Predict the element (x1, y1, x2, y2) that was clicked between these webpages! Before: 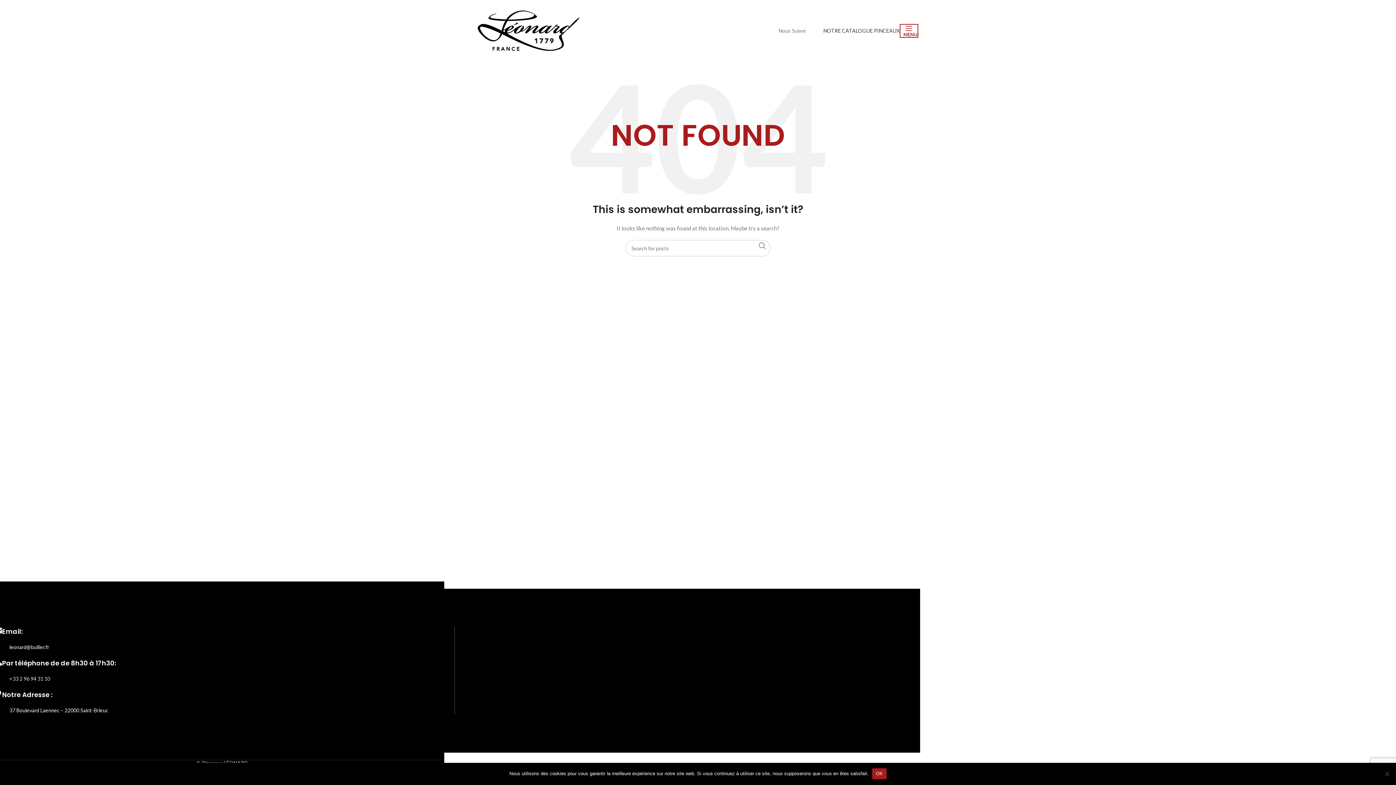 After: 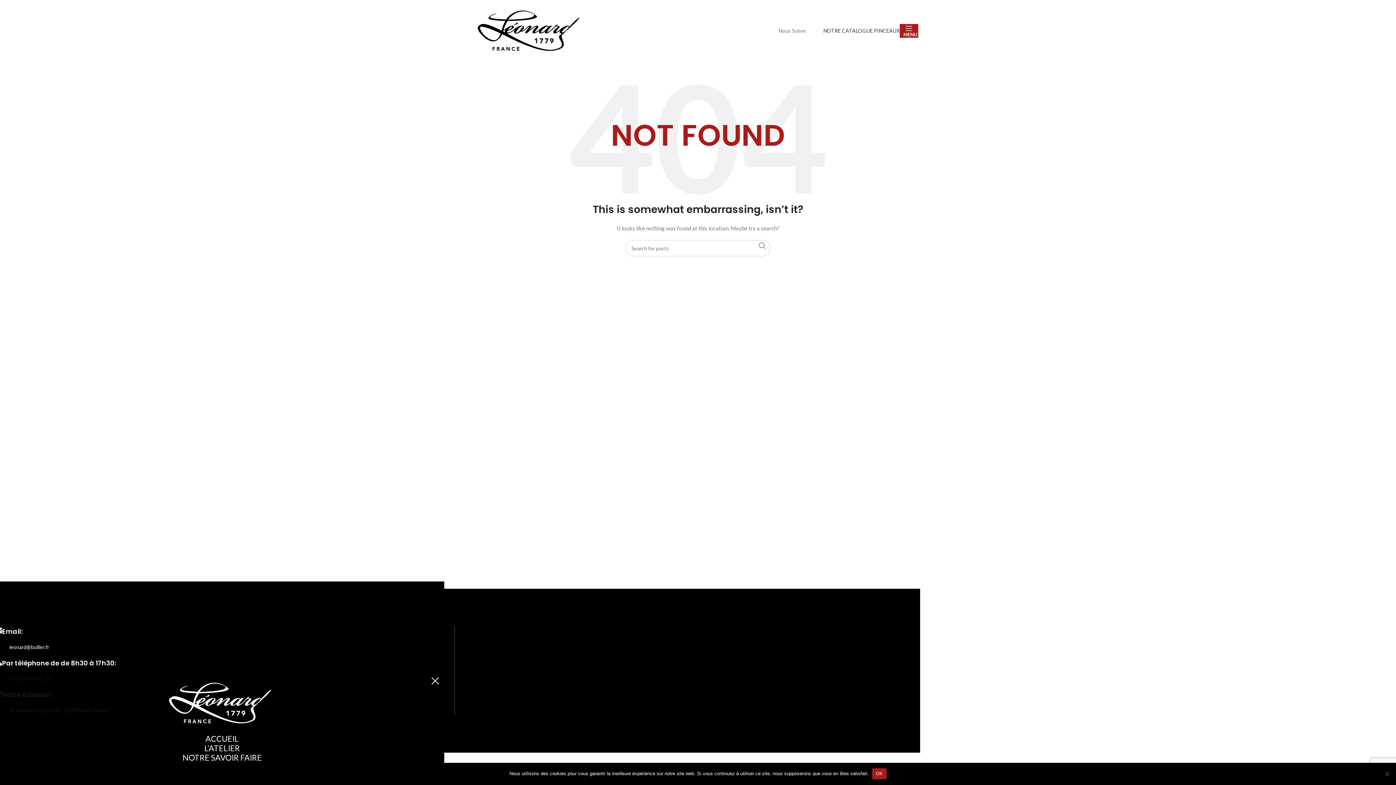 Action: bbox: (900, 23, 918, 38) label: MENU